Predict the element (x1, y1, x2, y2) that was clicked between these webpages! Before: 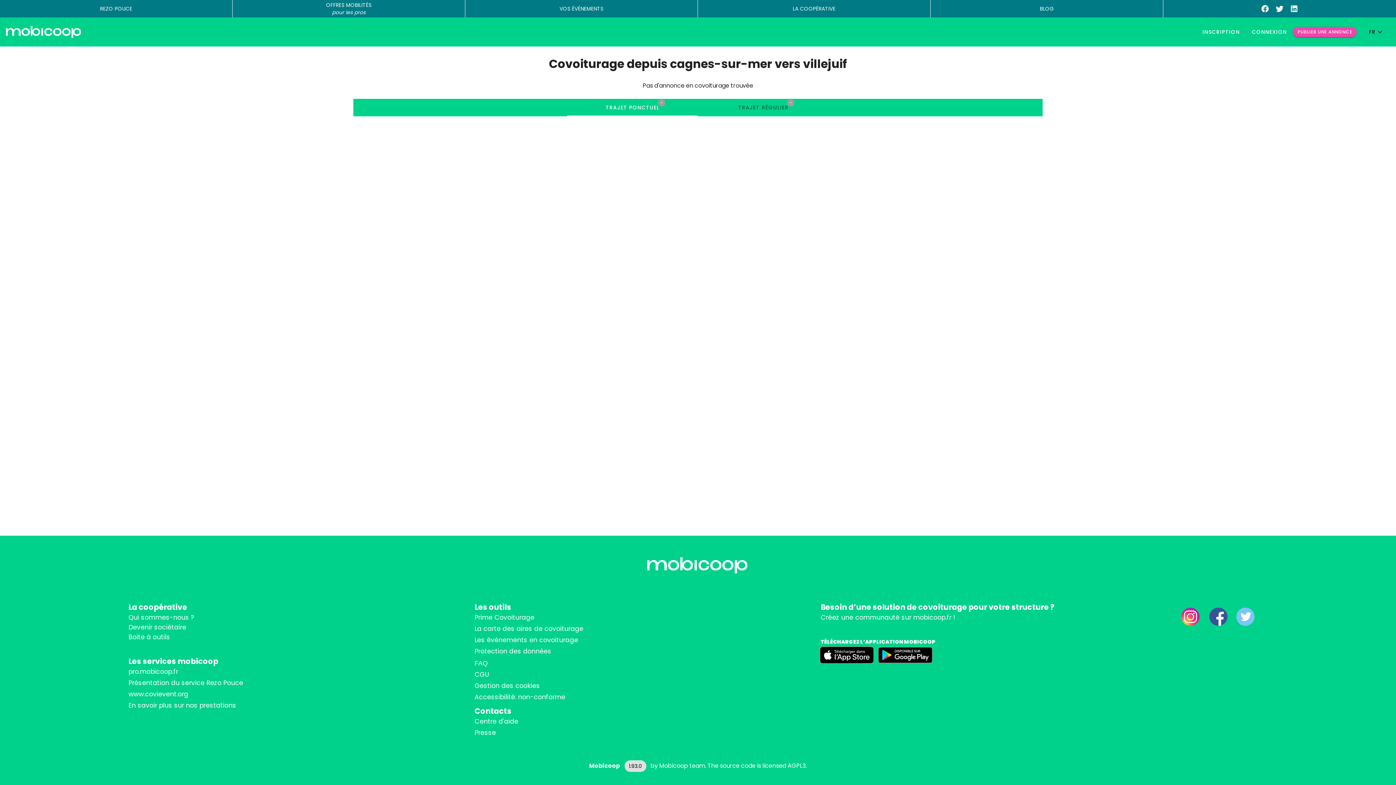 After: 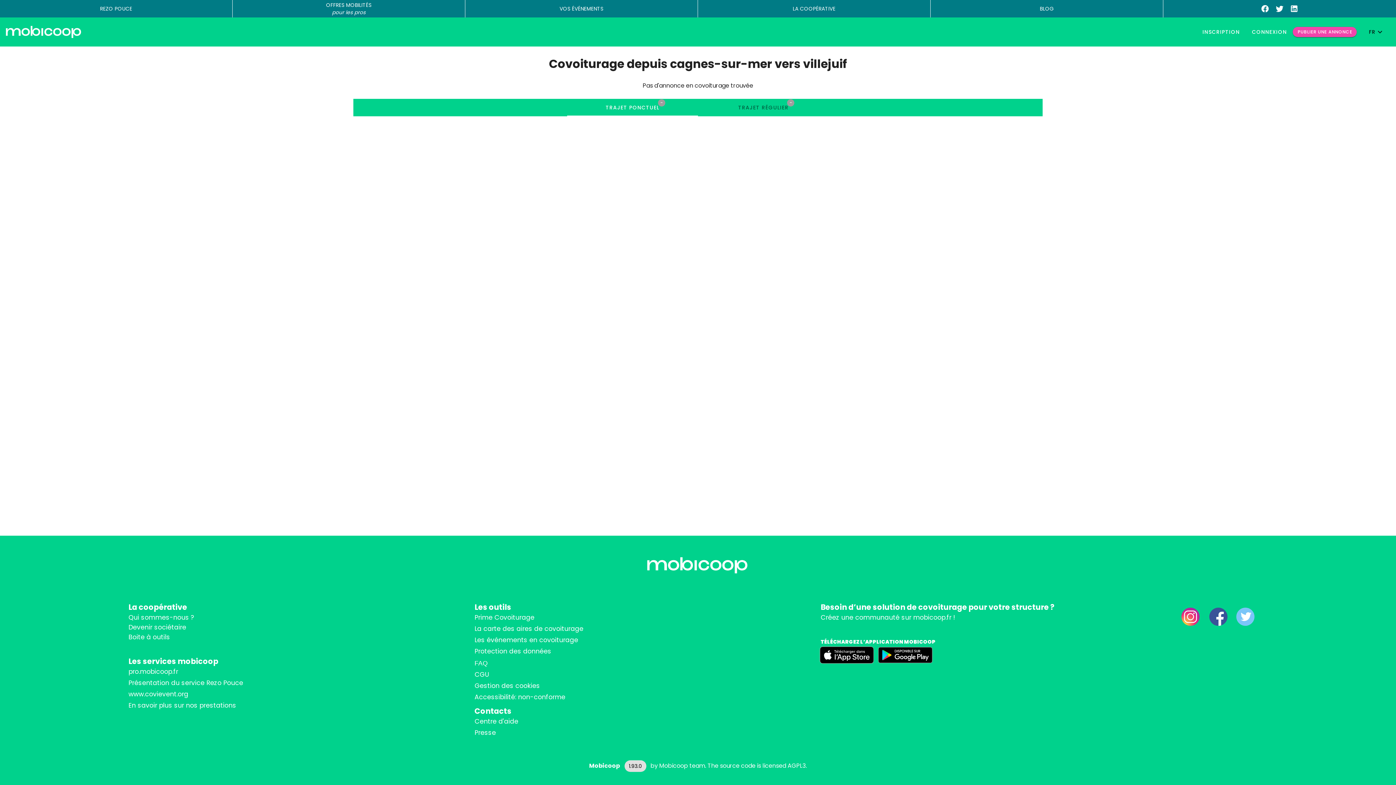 Action: label: REZO POUCE bbox: (100, 5, 132, 12)